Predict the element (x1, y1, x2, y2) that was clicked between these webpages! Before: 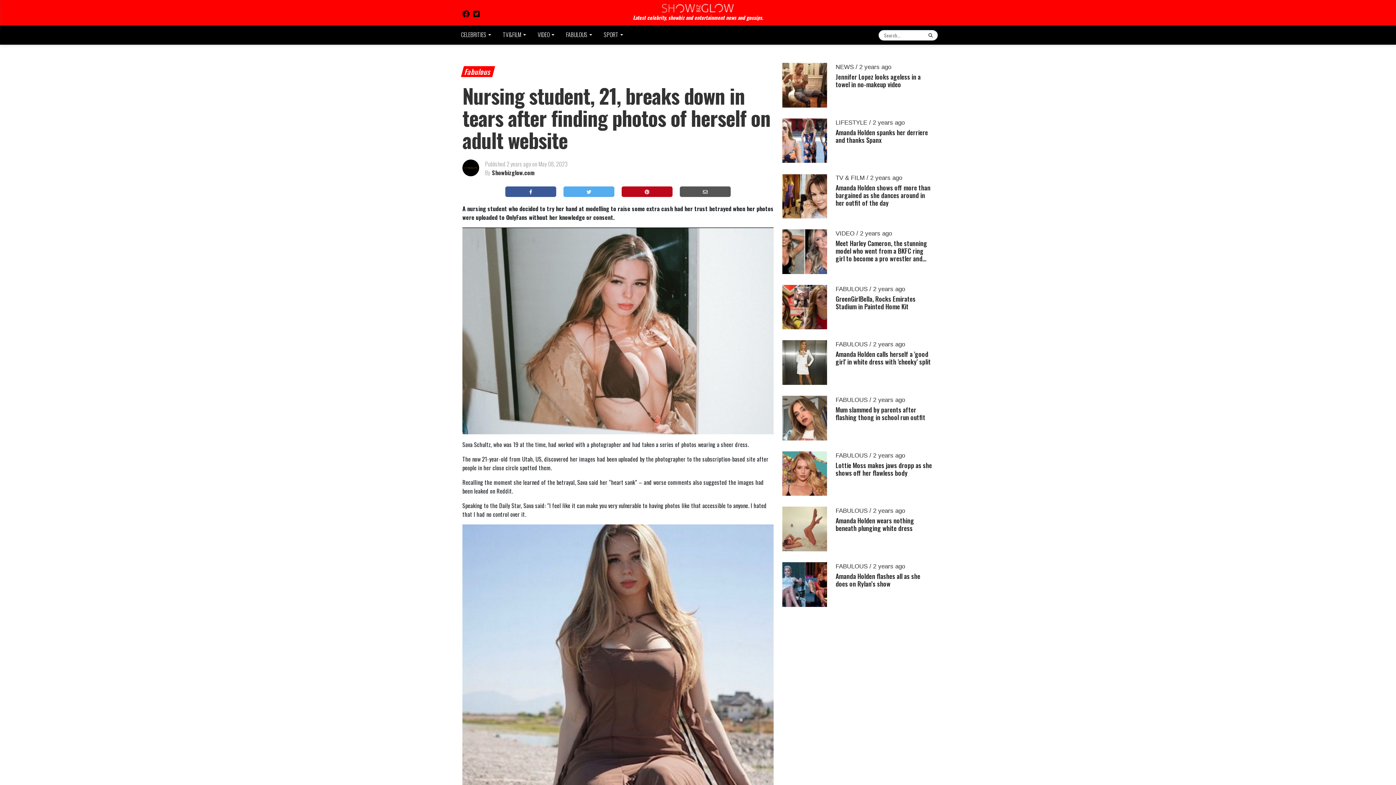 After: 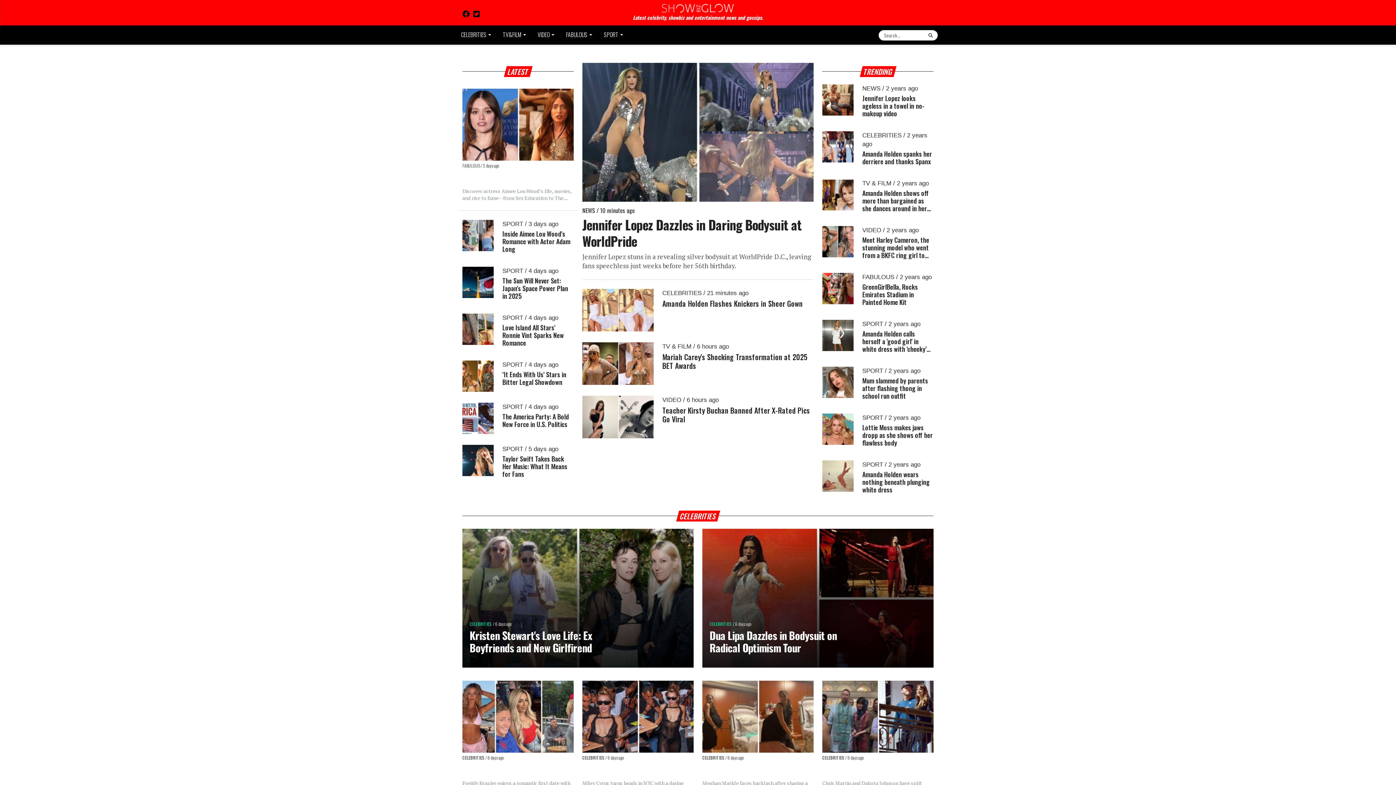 Action: label: Showbizglow.com bbox: (490, 168, 534, 177)